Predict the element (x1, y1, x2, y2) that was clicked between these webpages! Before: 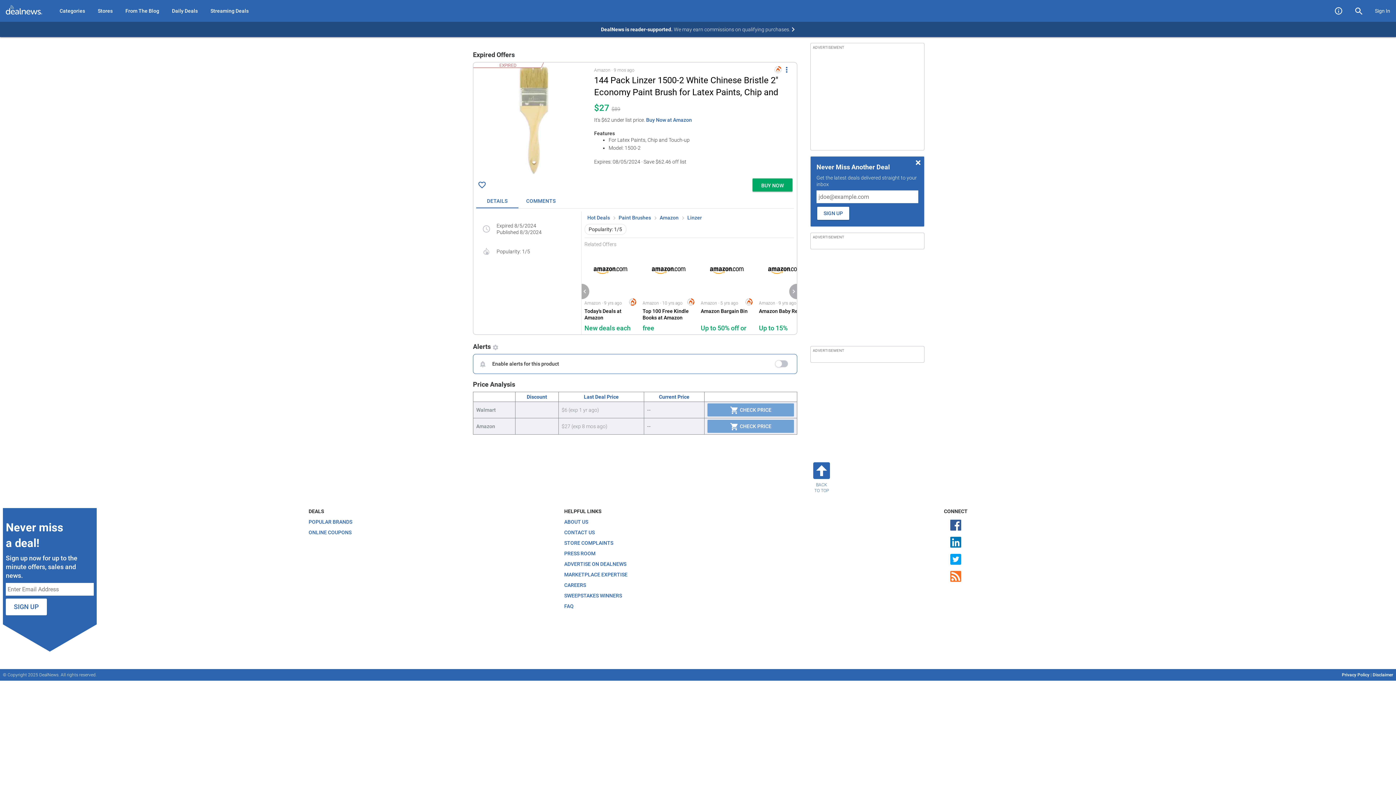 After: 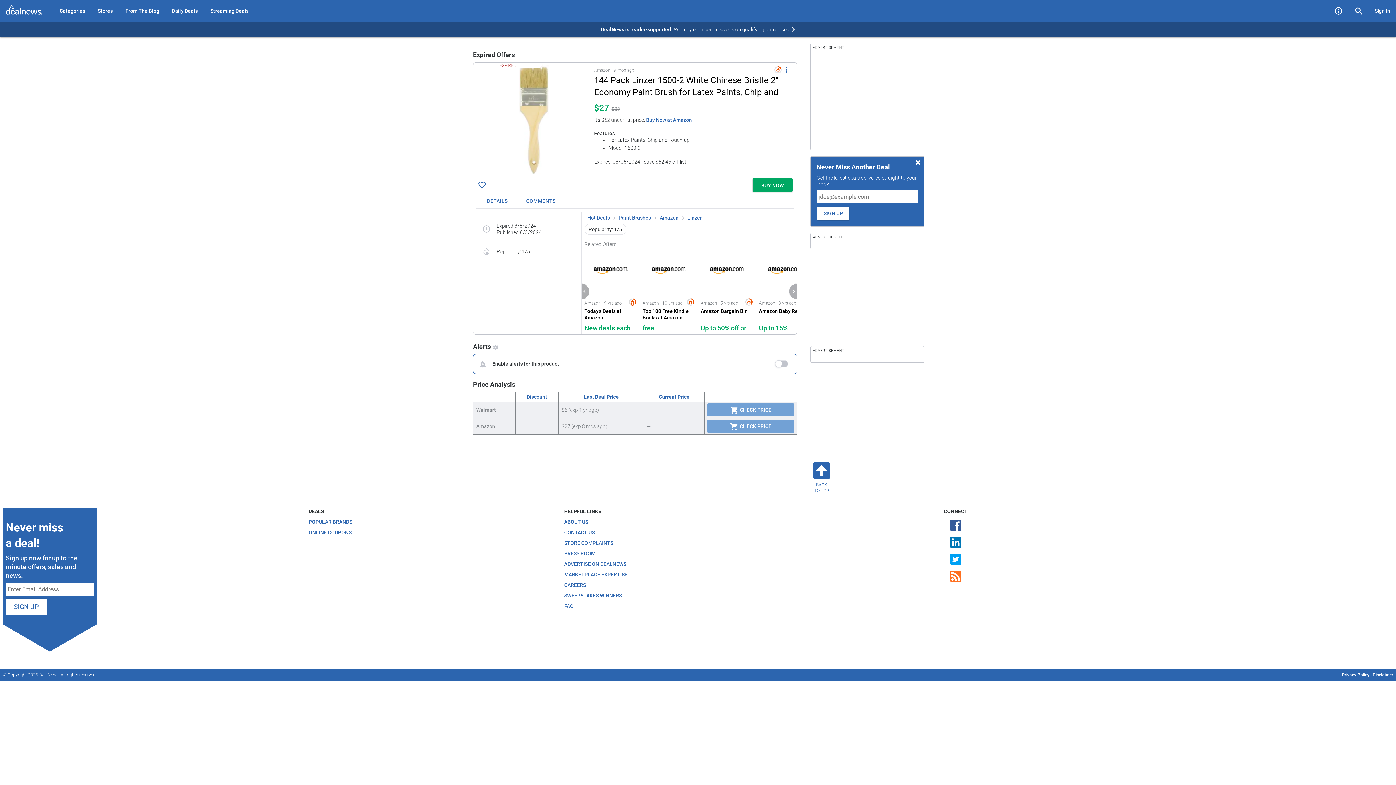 Action: label: Click to open a new tab to Amazon for Amazon Bargain Bin: Up to 50% off or more bbox: (698, 247, 756, 334)